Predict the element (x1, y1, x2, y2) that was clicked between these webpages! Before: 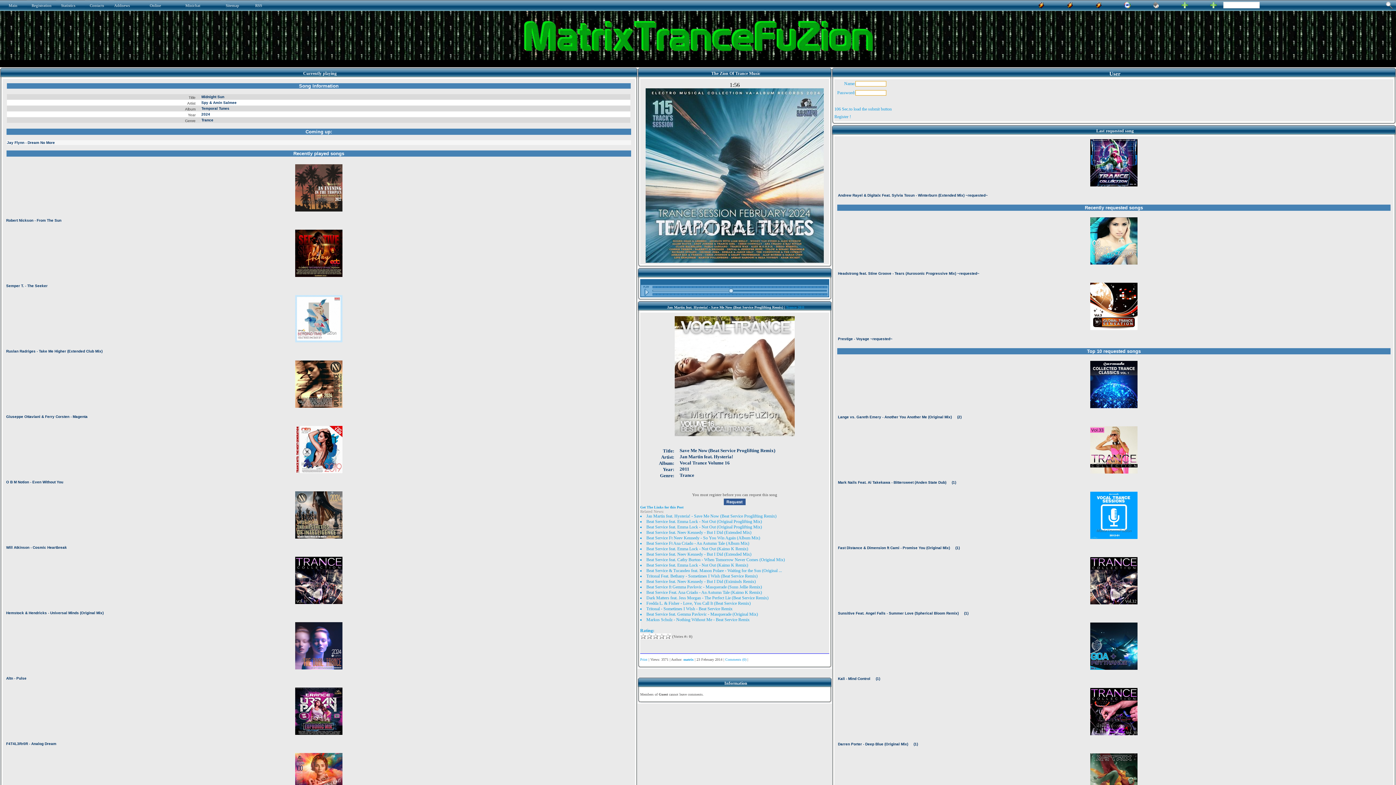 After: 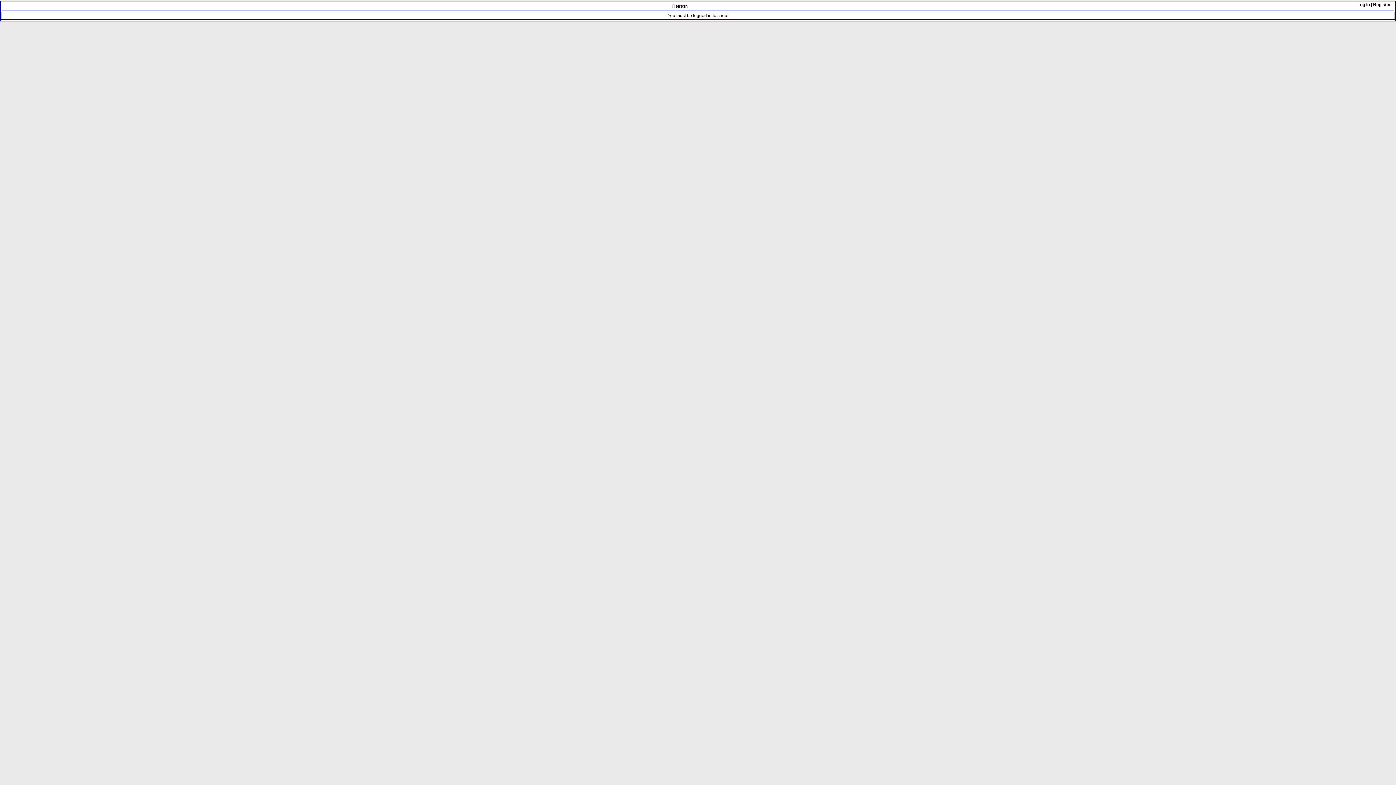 Action: label: Minichat bbox: (185, 3, 200, 7)